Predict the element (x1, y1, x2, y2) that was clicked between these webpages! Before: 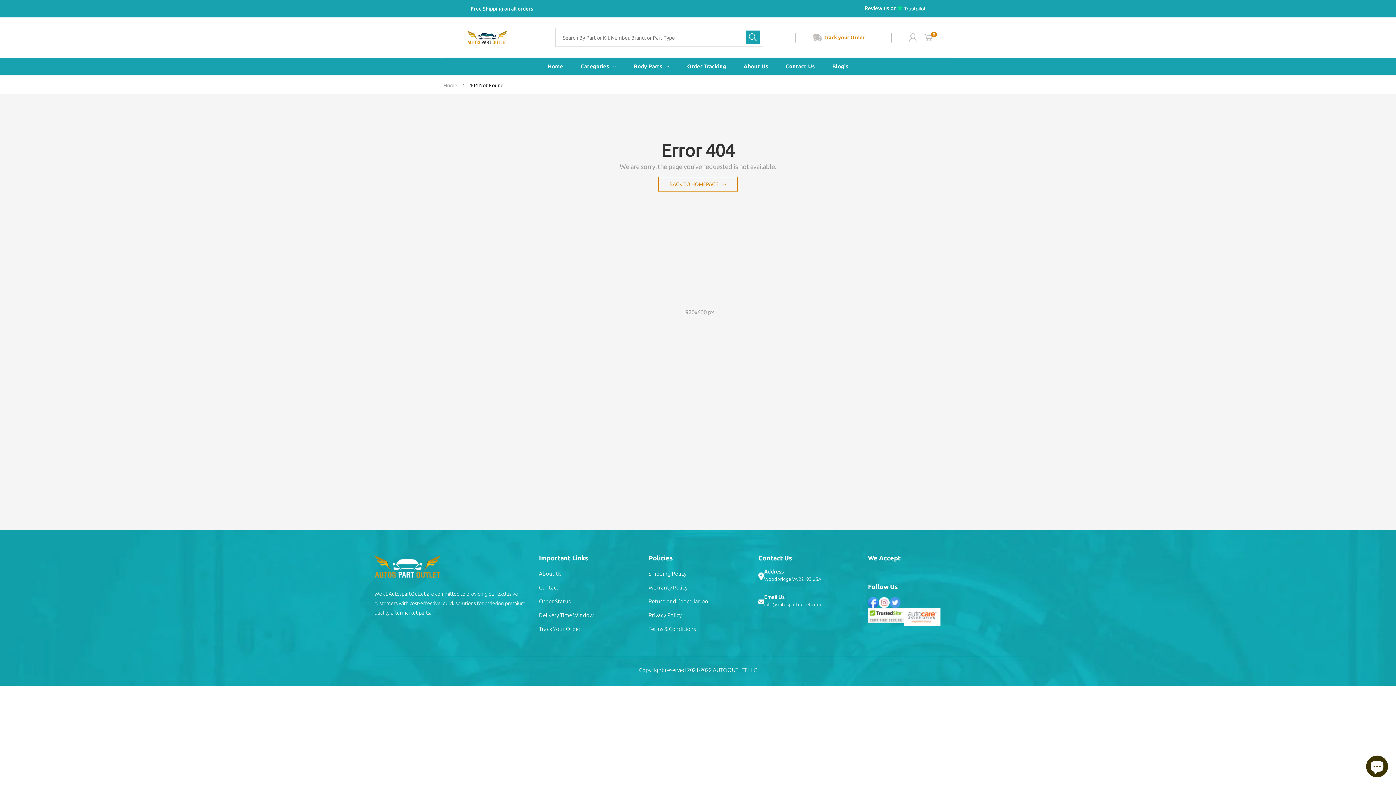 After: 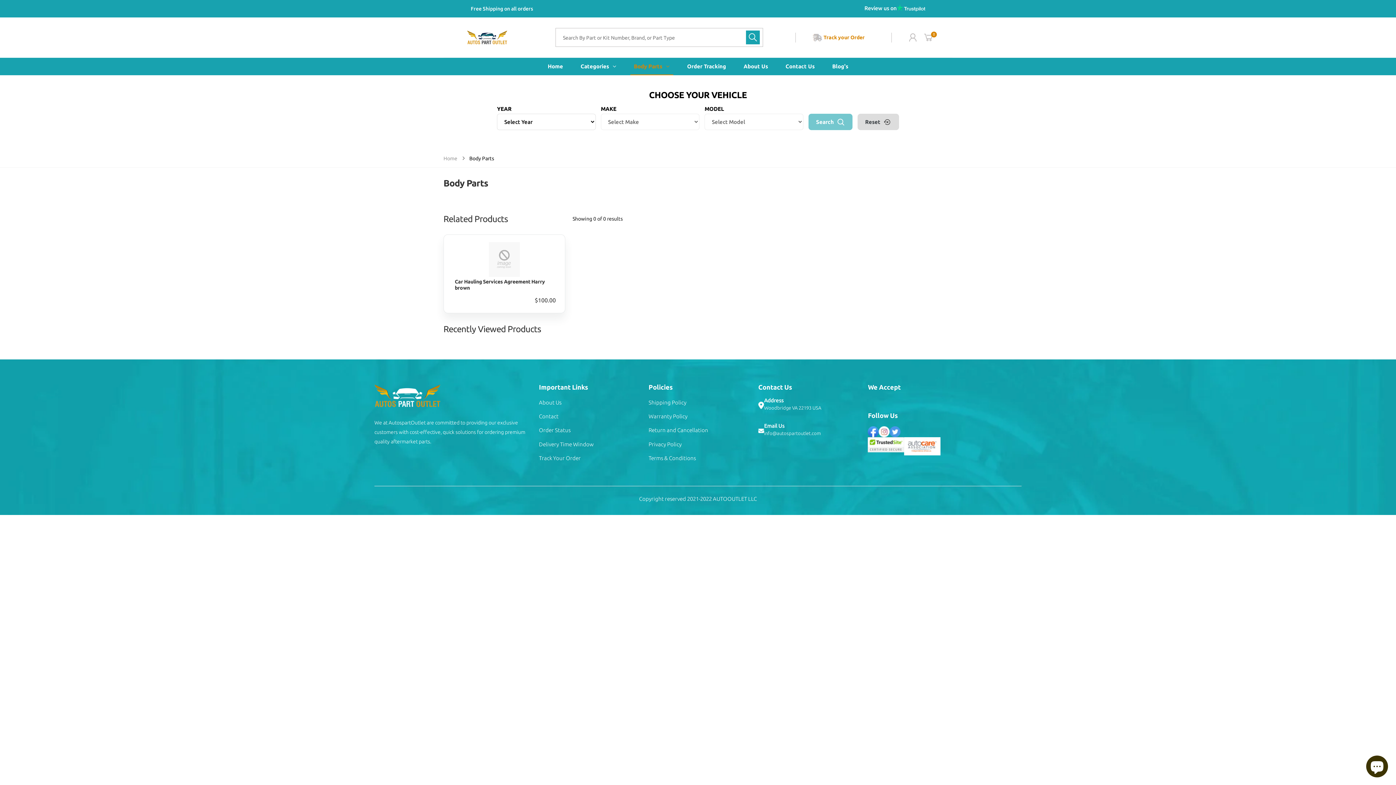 Action: bbox: (634, 57, 669, 75) label: Body Parts